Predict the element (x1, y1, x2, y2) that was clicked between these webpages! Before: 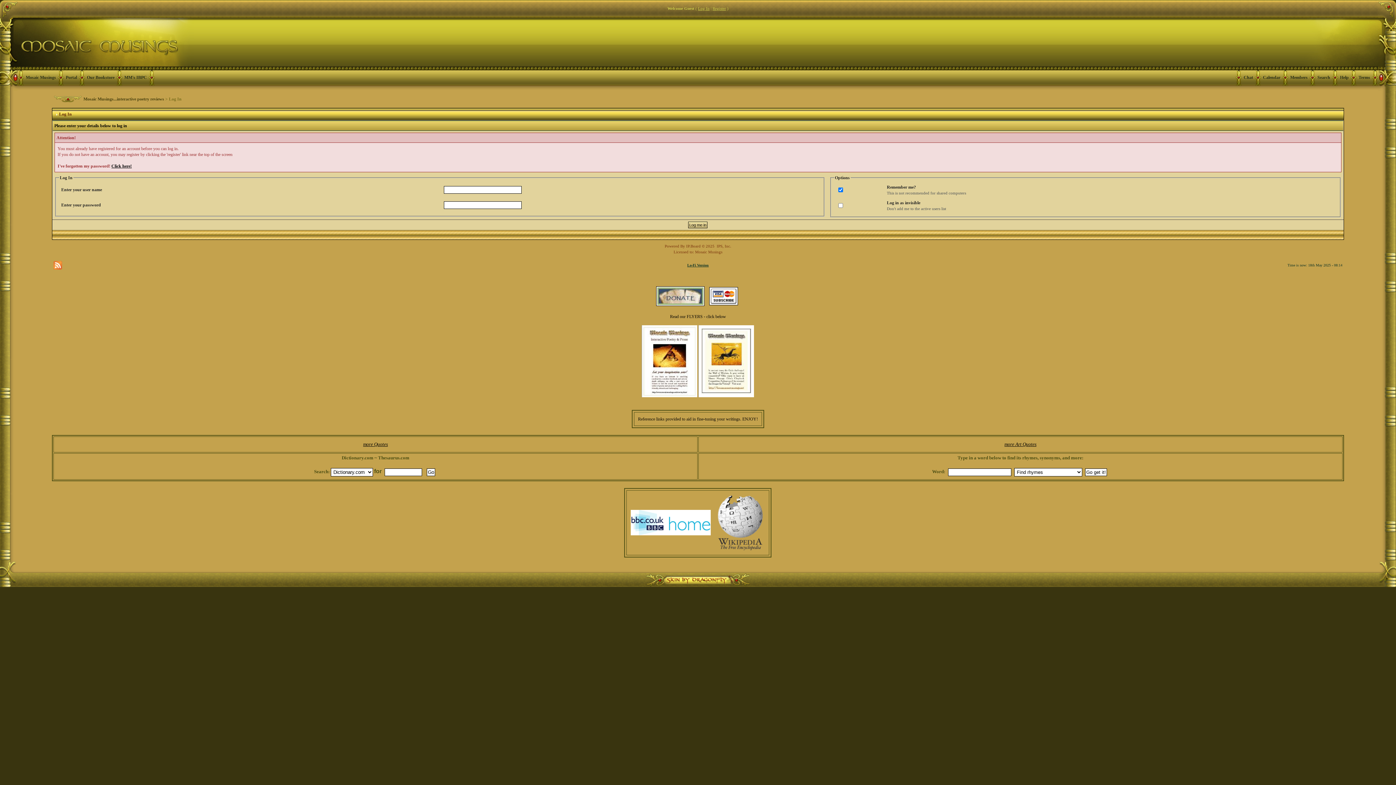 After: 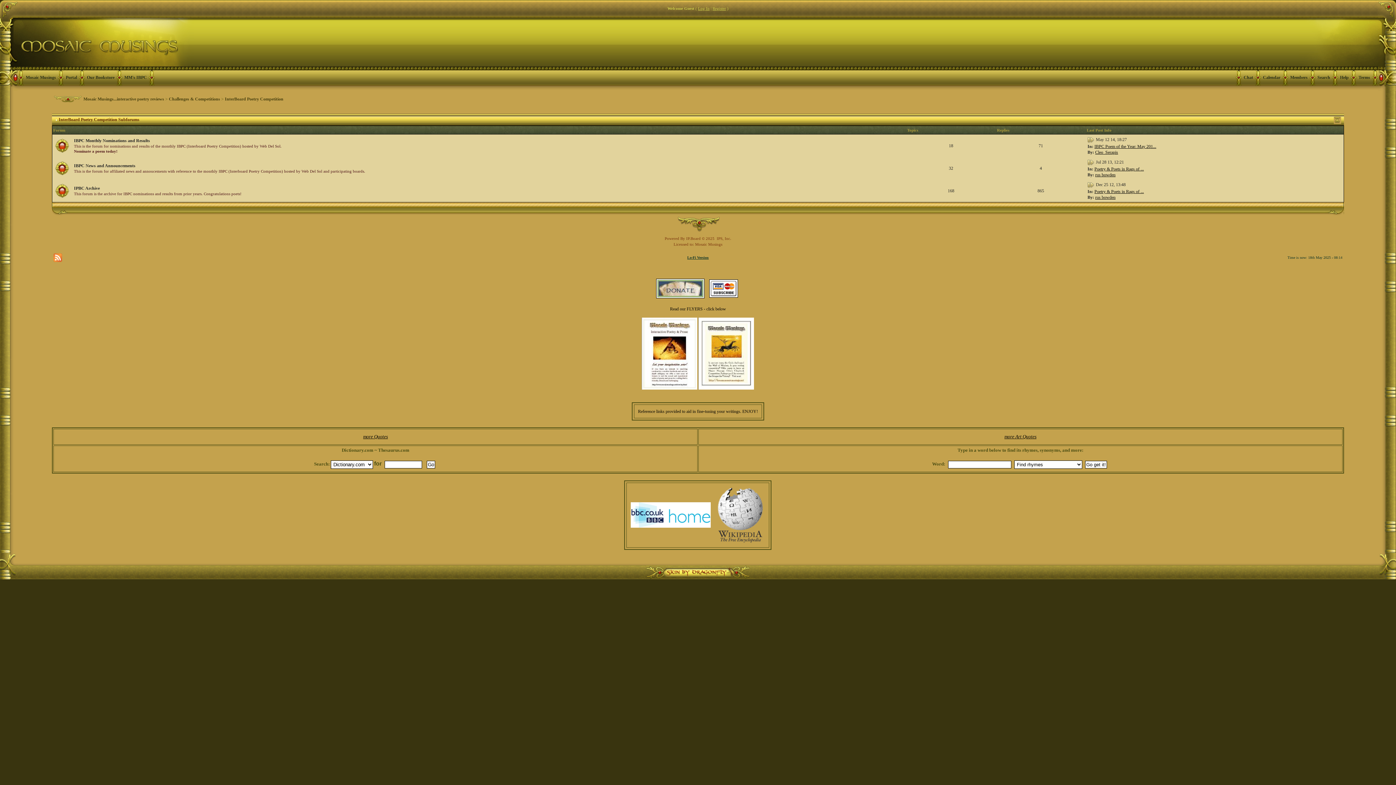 Action: bbox: (122, 73, 148, 81) label: MM's IBPC